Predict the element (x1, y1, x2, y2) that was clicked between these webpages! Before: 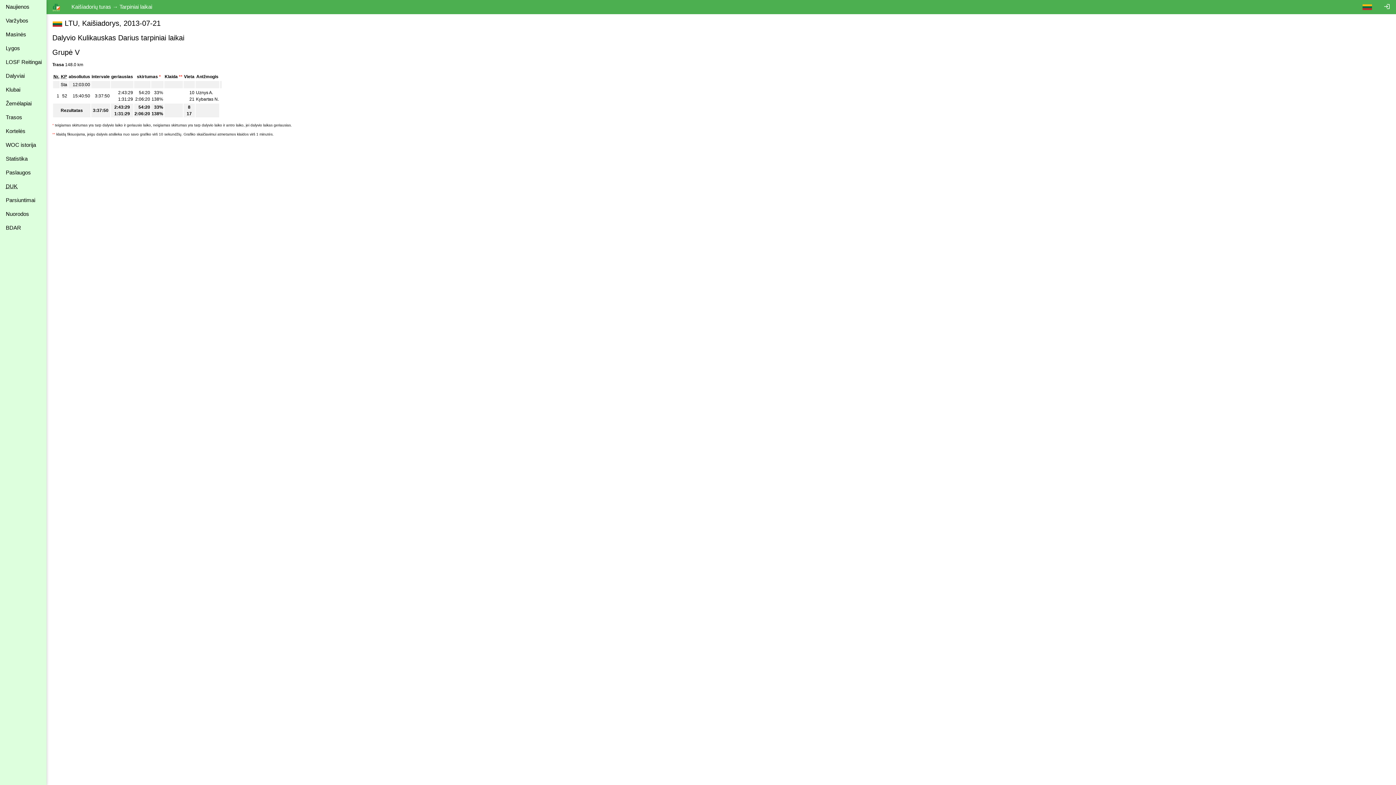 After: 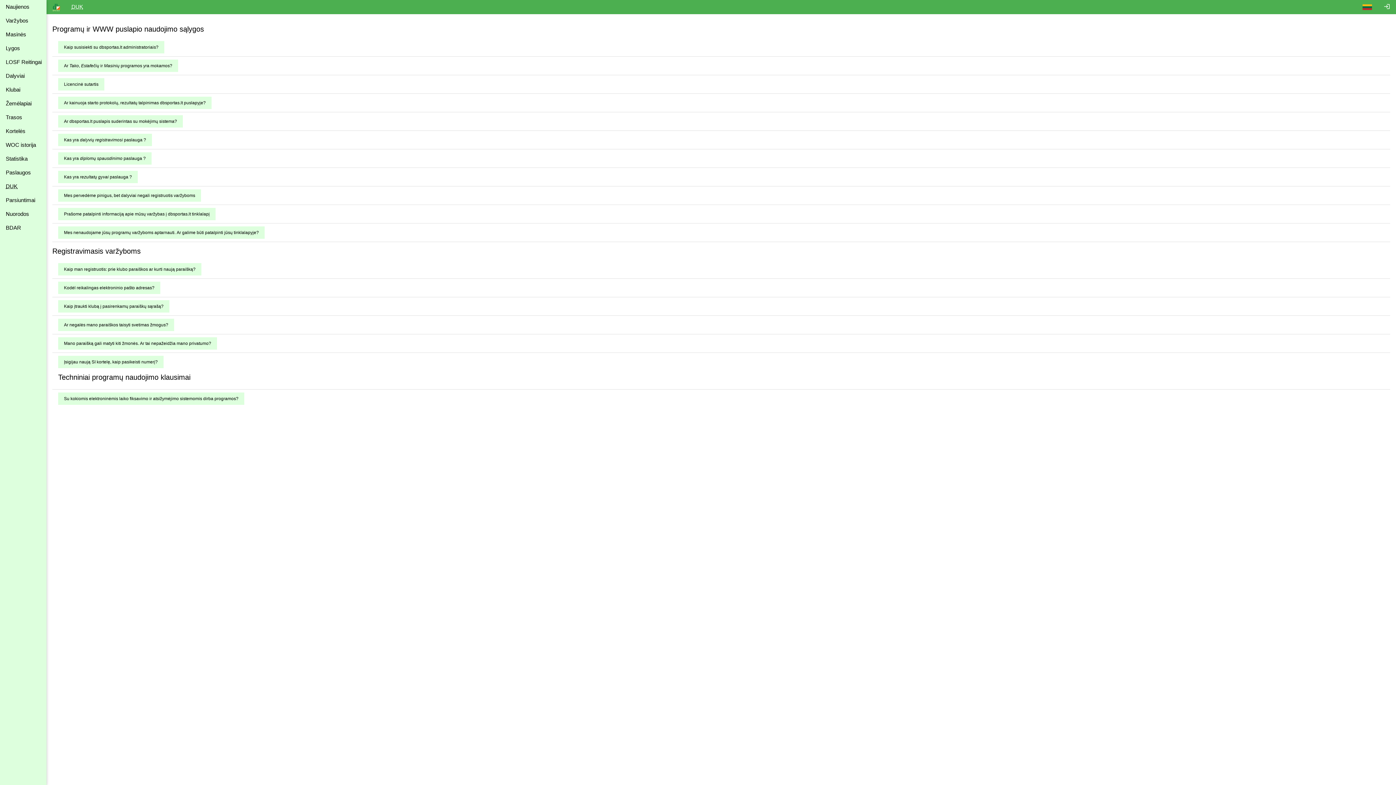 Action: label: DUK bbox: (0, 179, 46, 193)